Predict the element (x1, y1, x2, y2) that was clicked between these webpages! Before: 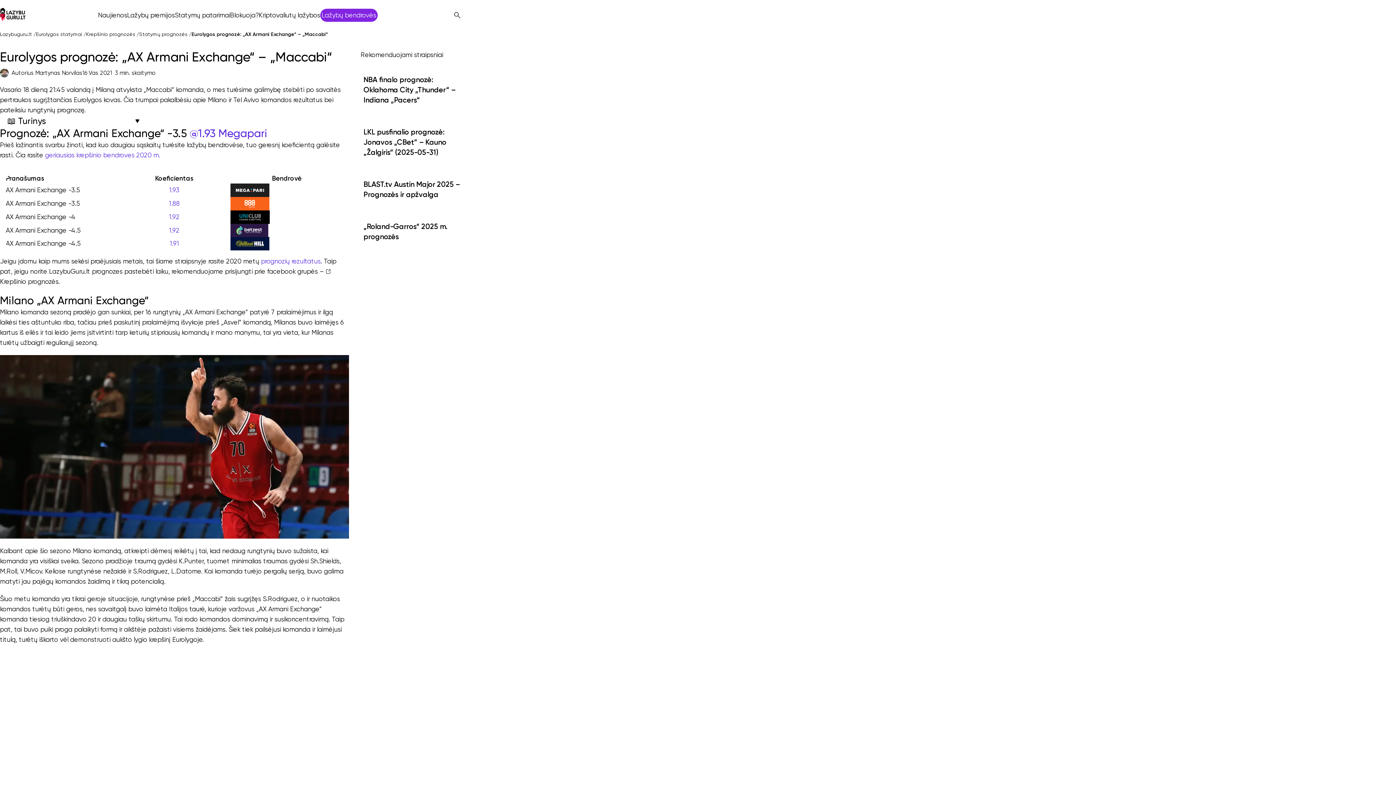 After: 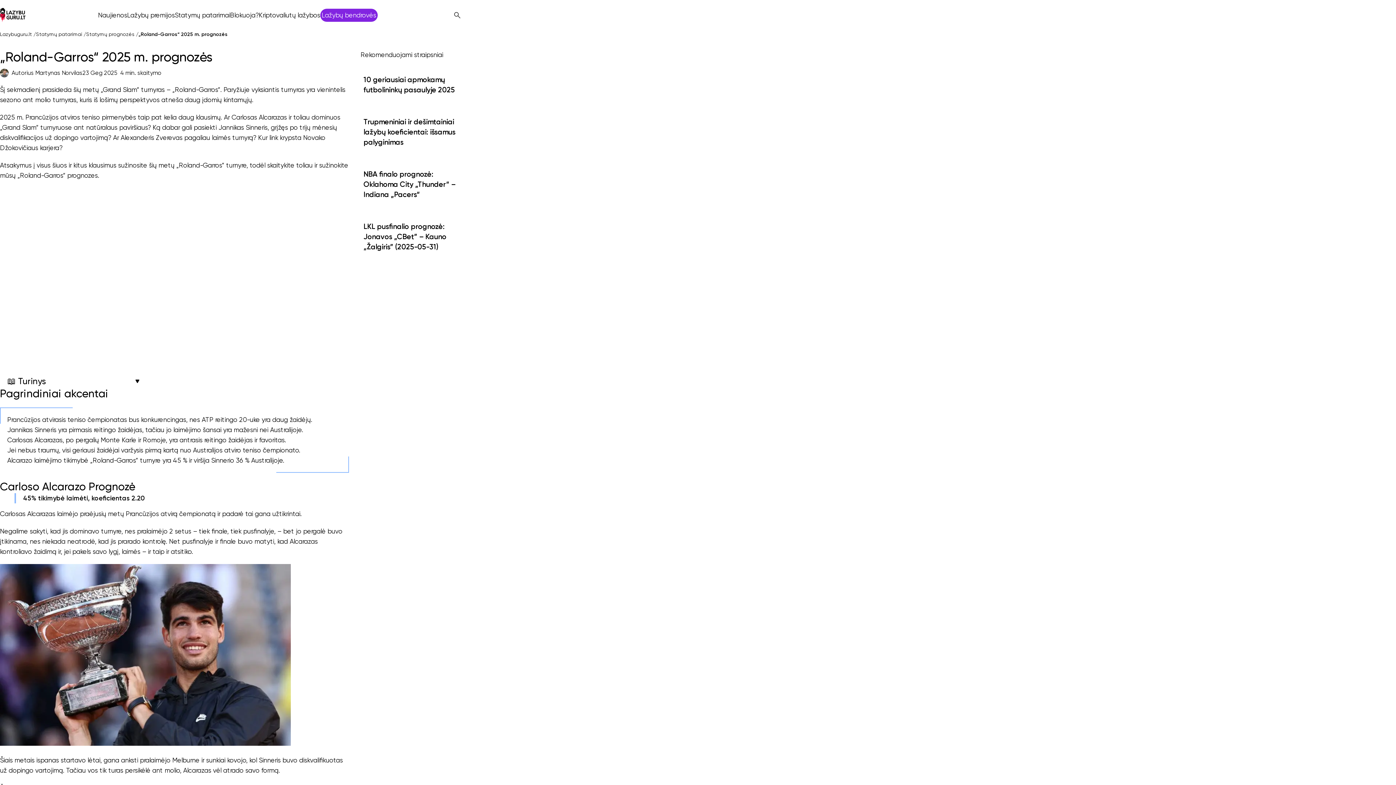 Action: bbox: (363, 215, 464, 241) label: „Roland-Garros“ 2025 m. prognozės